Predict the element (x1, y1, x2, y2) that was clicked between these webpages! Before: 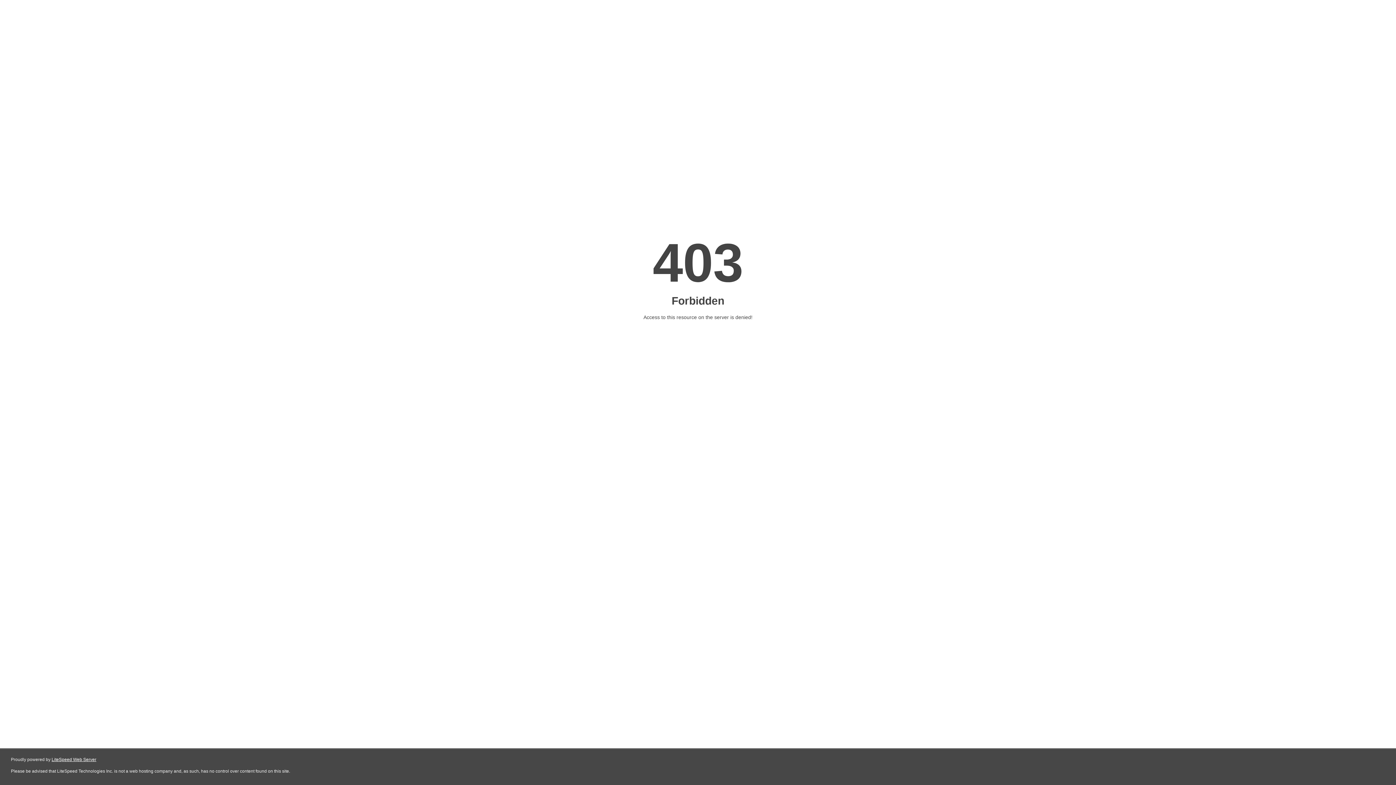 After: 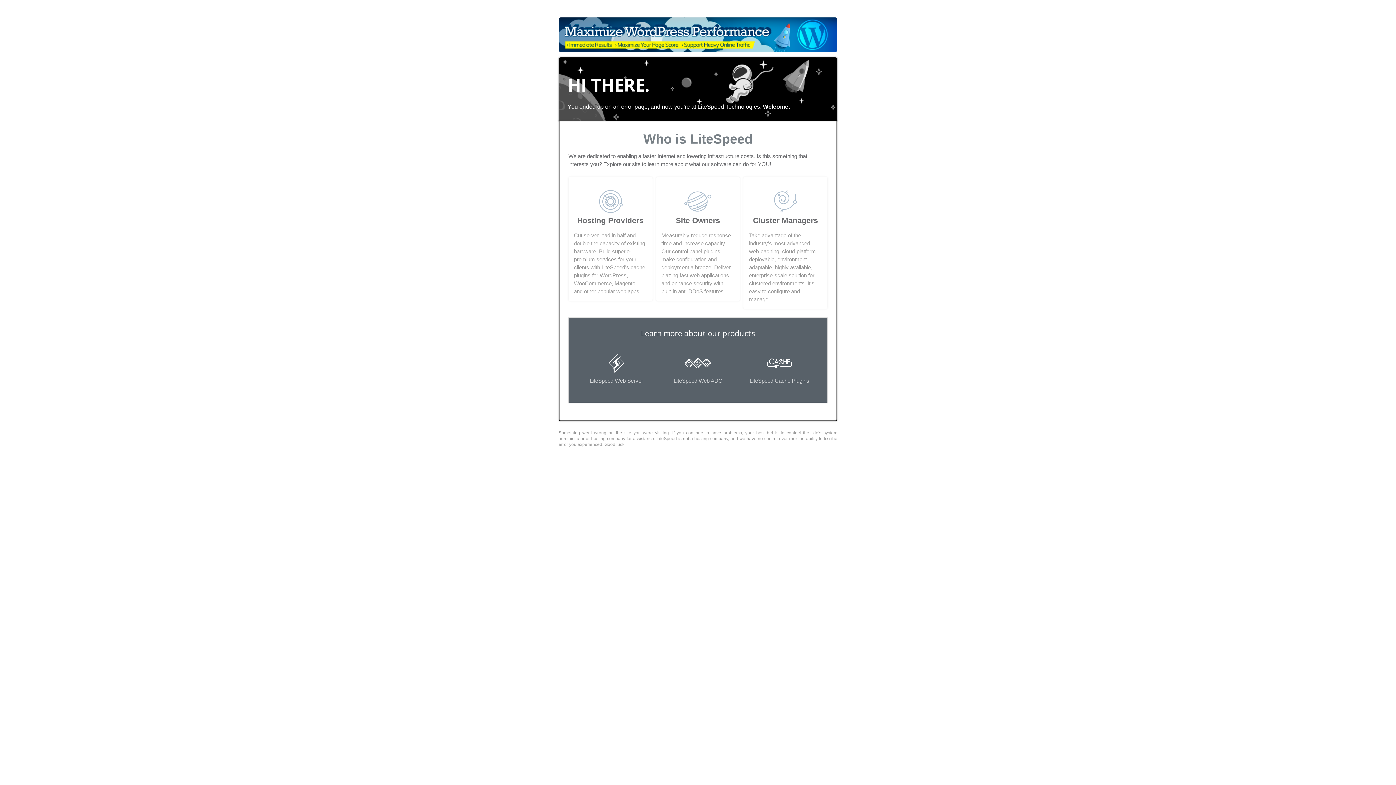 Action: label: LiteSpeed Web Server bbox: (51, 757, 96, 762)